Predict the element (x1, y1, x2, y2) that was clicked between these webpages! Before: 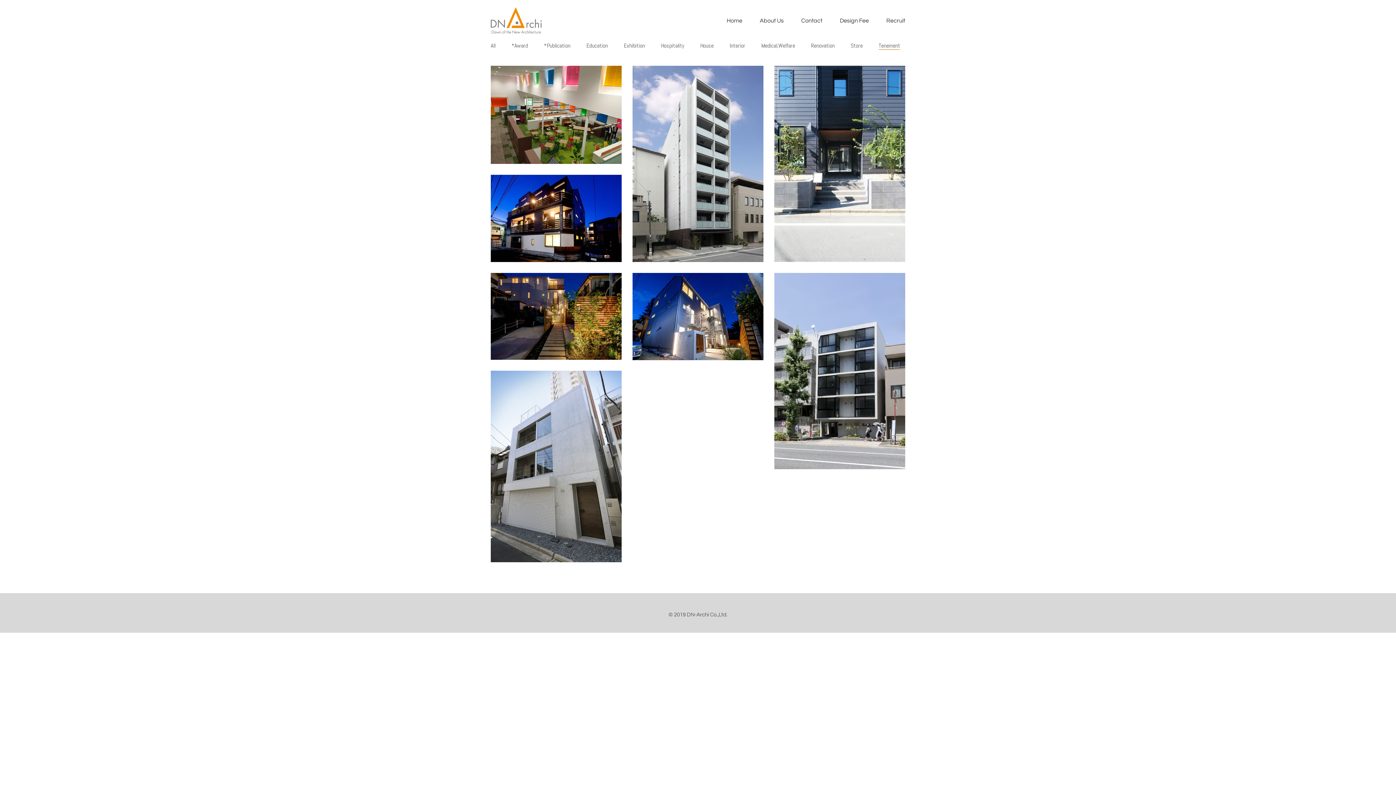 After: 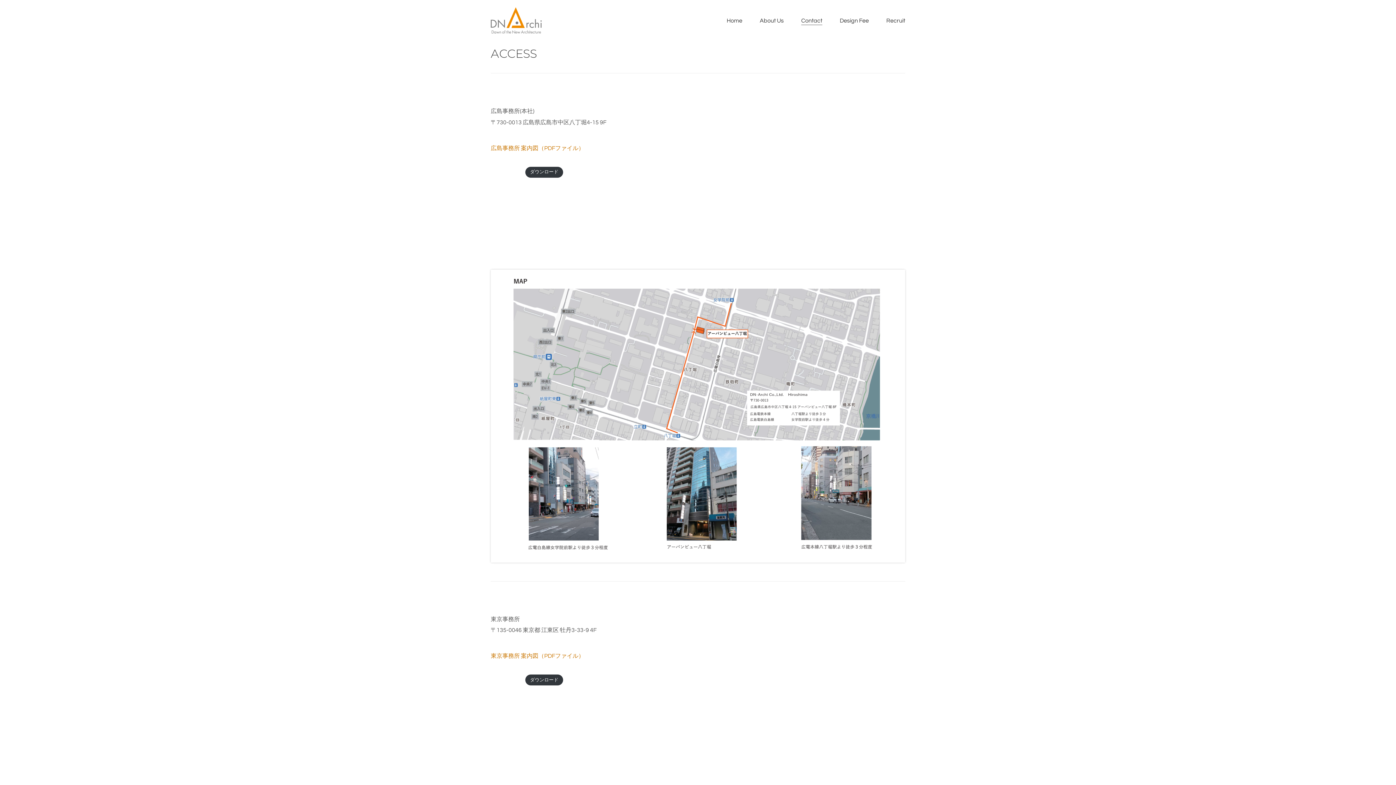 Action: bbox: (801, 17, 822, 24) label: Contact